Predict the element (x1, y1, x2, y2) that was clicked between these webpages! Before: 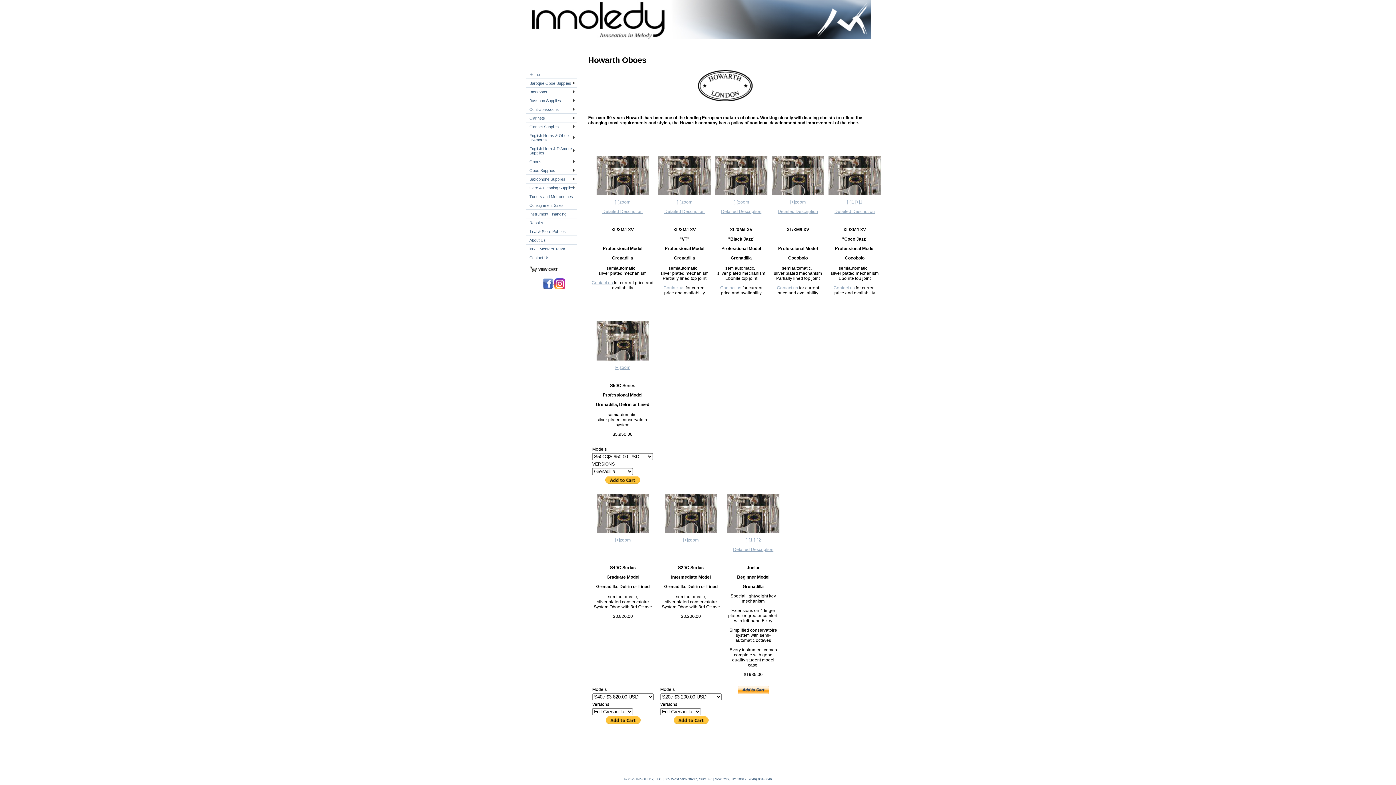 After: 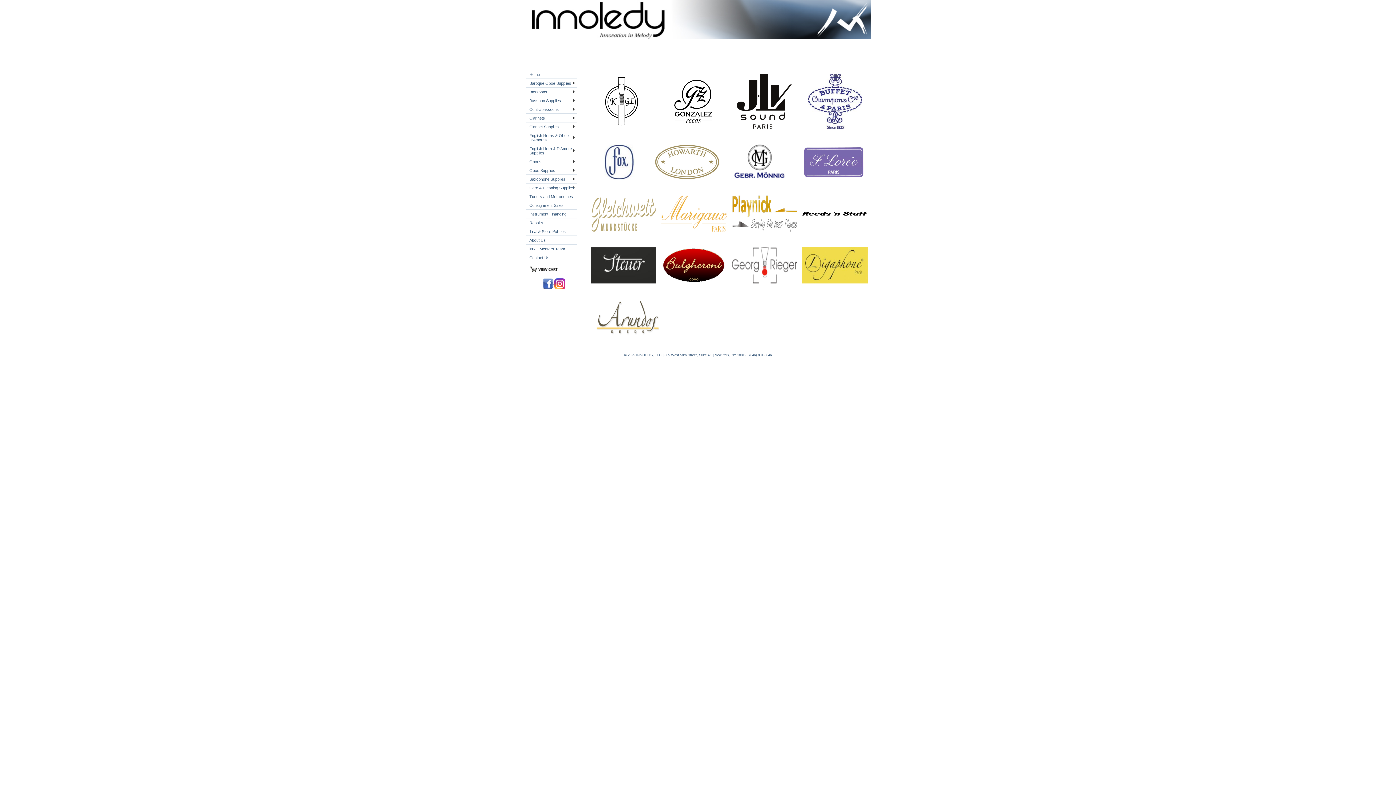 Action: bbox: (526, 87, 577, 96) label: Bassoons